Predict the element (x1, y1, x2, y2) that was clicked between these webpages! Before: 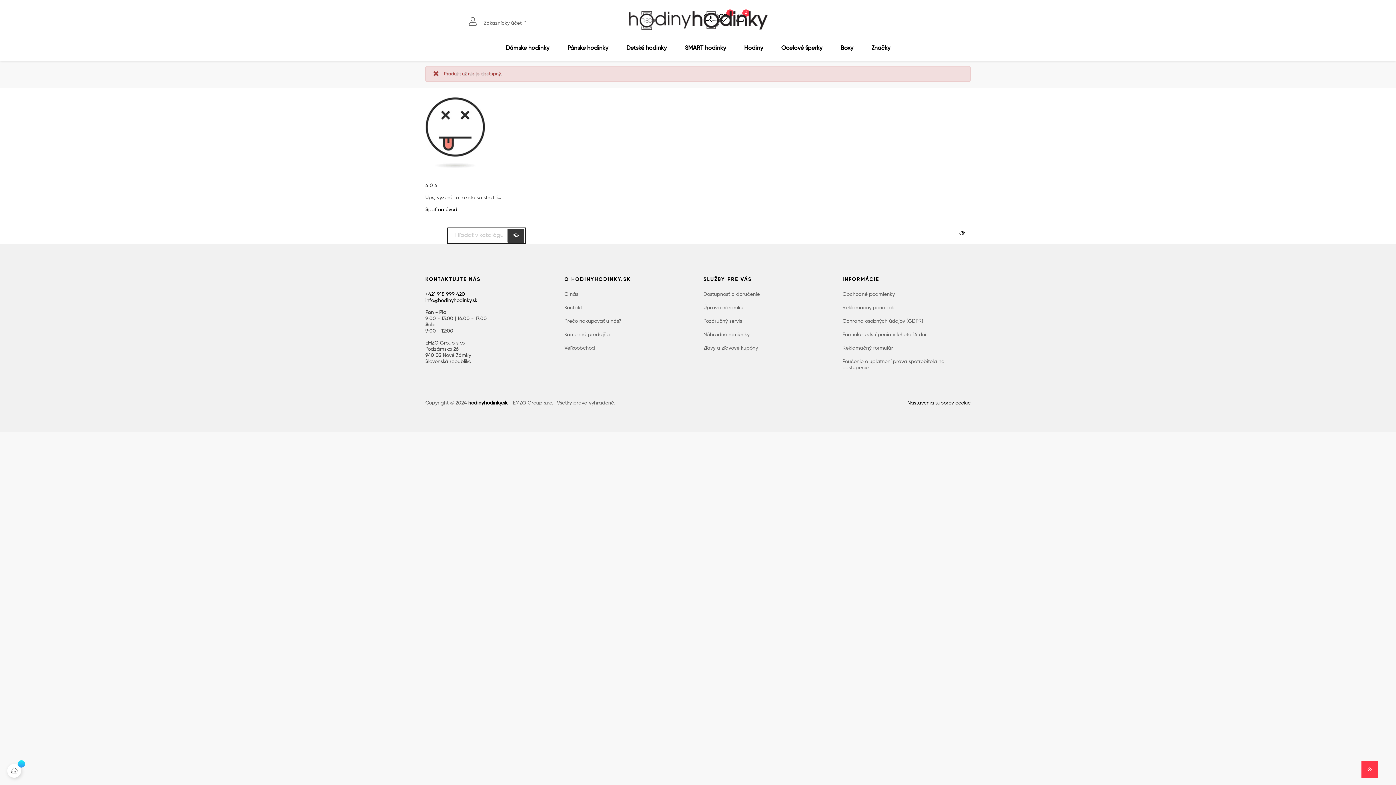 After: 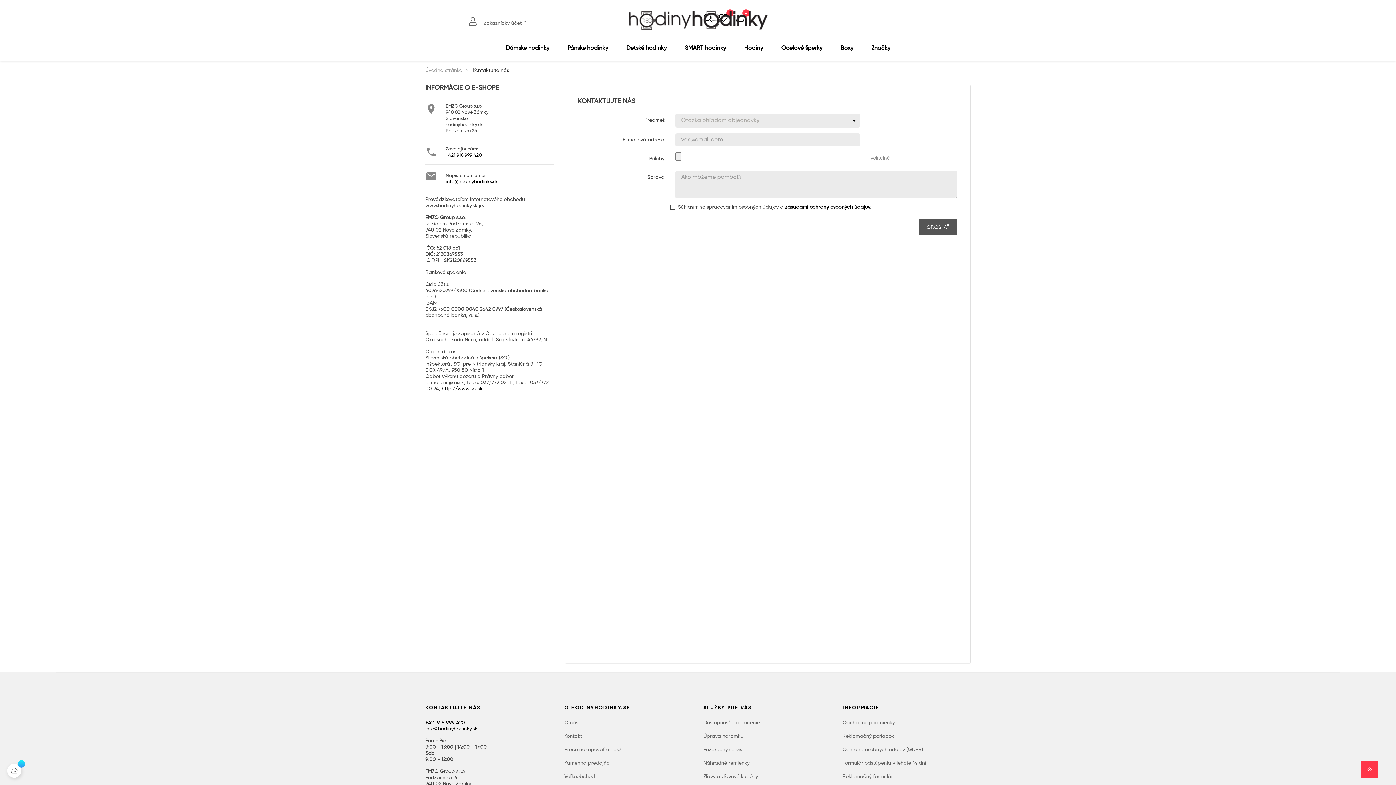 Action: label: Kontakt bbox: (564, 305, 582, 310)